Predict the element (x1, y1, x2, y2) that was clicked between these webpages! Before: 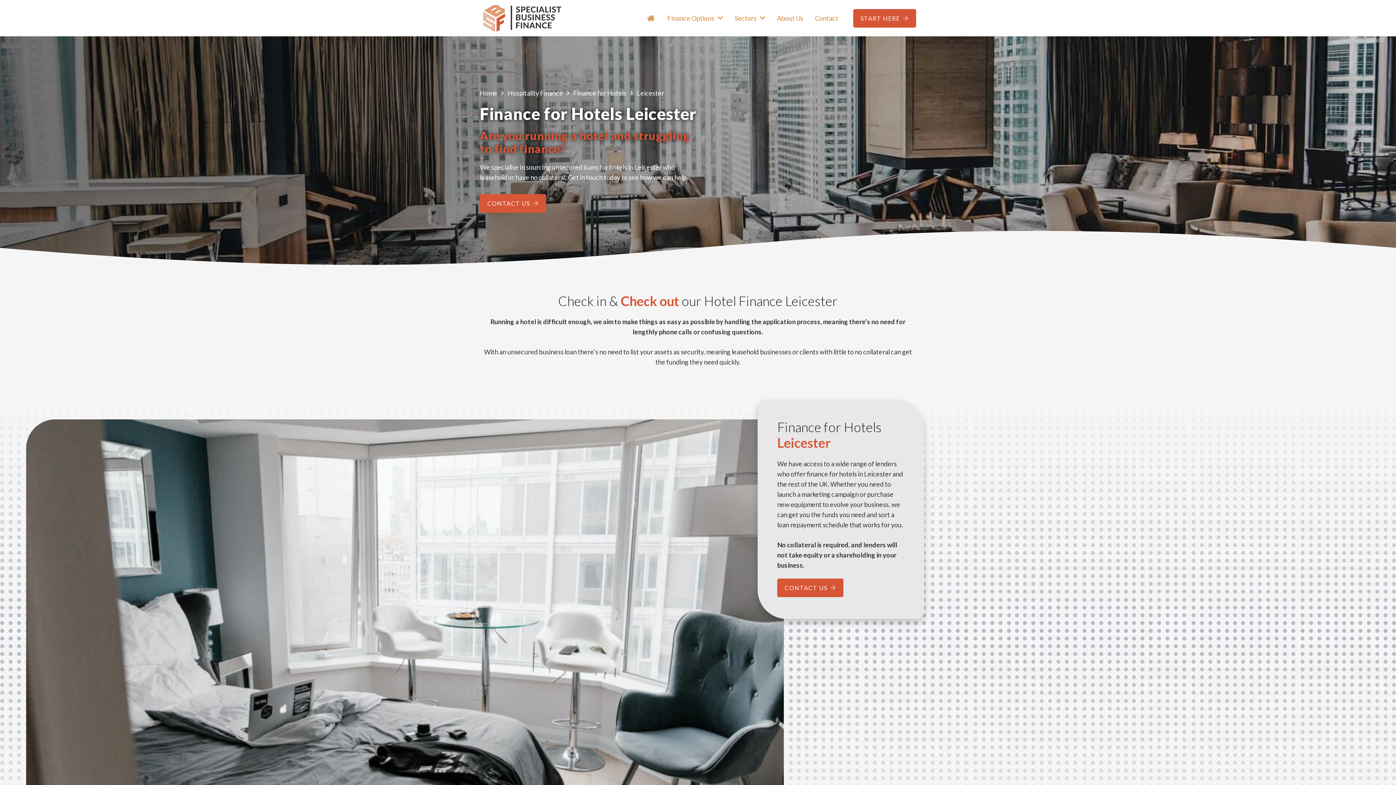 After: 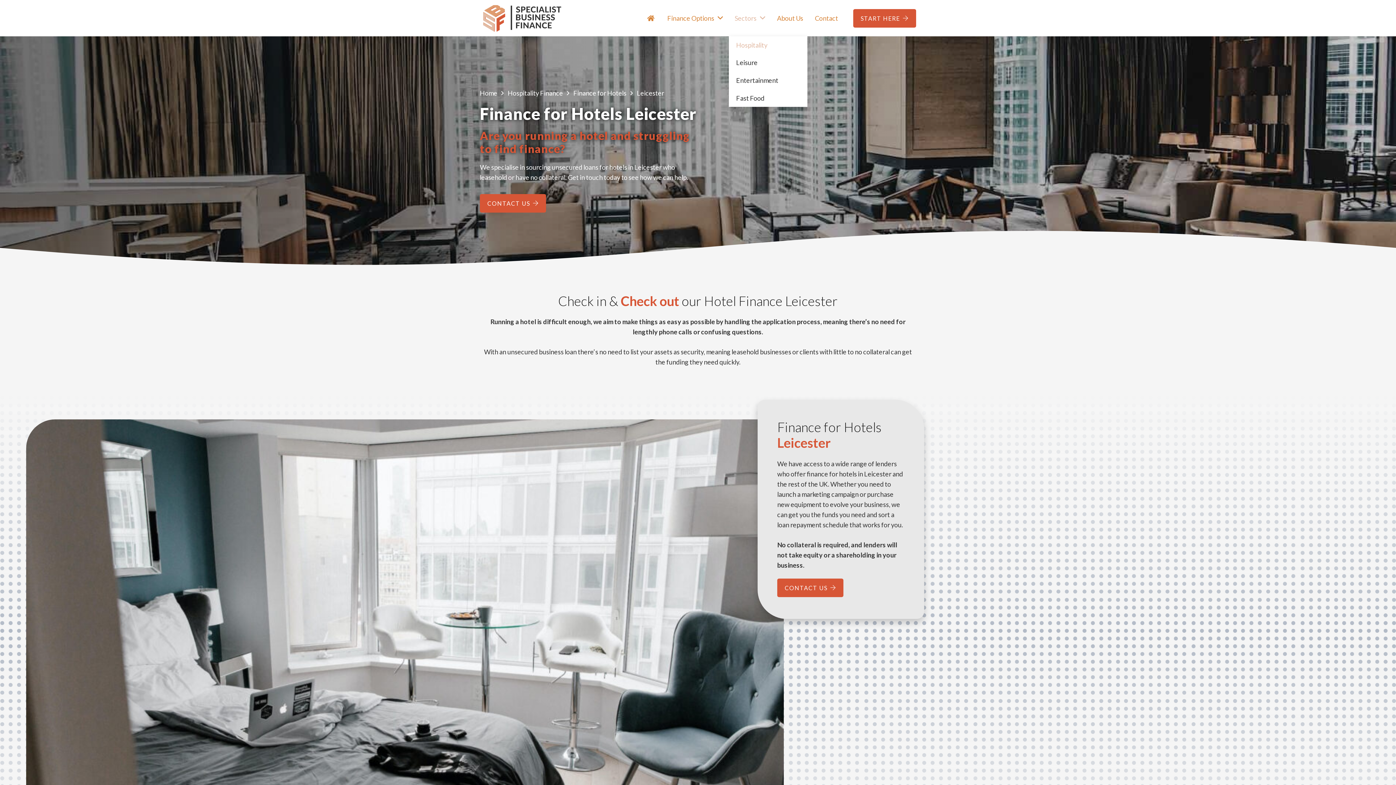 Action: label: Sectors bbox: (729, 0, 771, 36)